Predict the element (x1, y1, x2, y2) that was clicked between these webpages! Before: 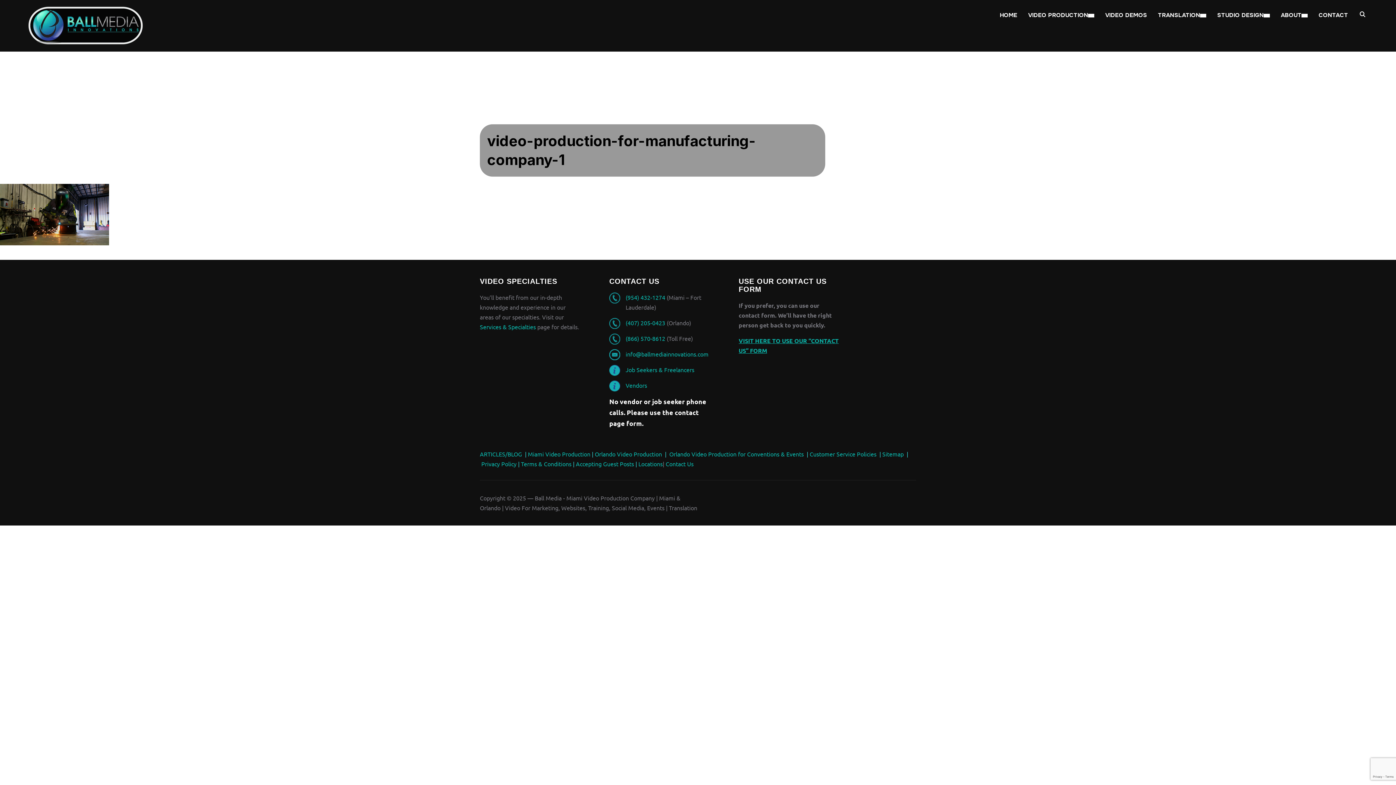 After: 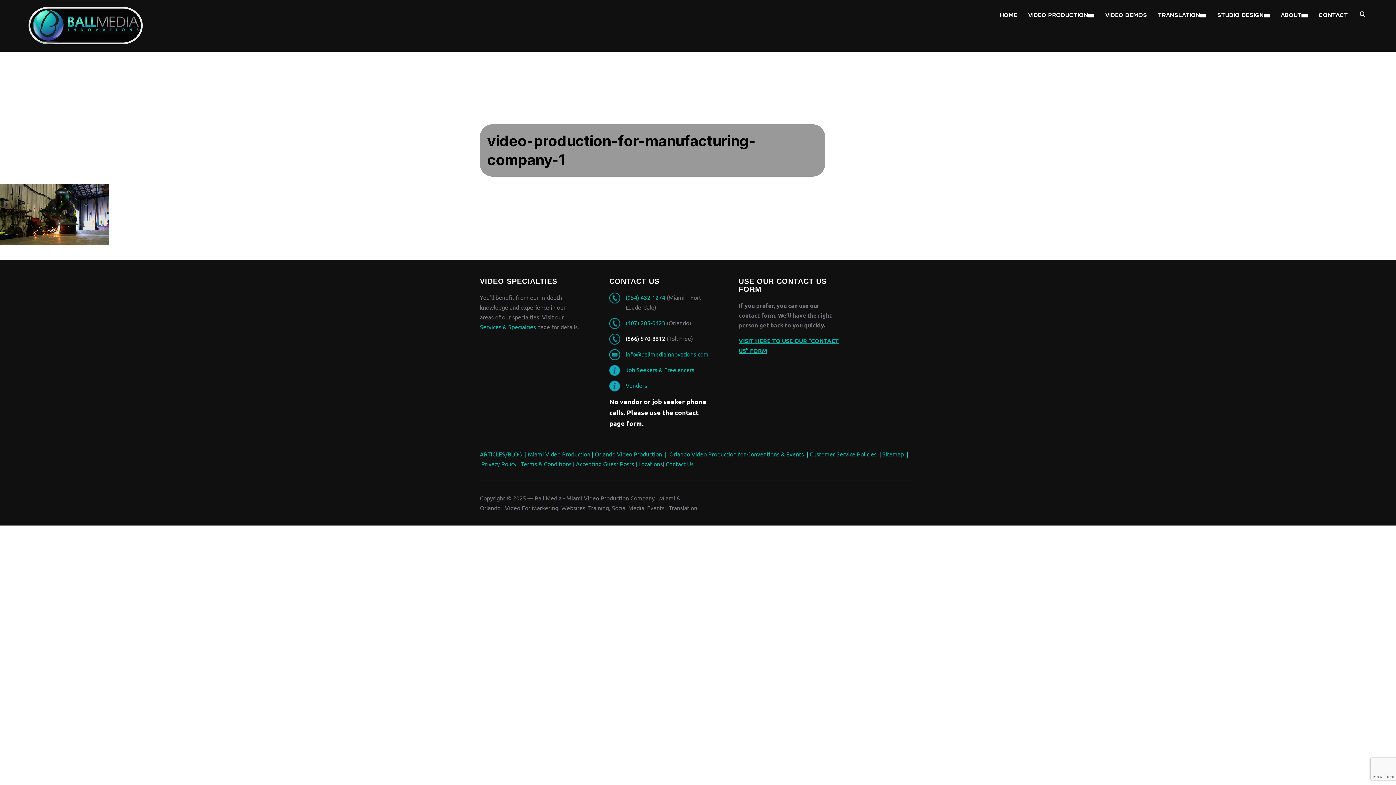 Action: label: (866) 570-8612 bbox: (625, 334, 665, 342)